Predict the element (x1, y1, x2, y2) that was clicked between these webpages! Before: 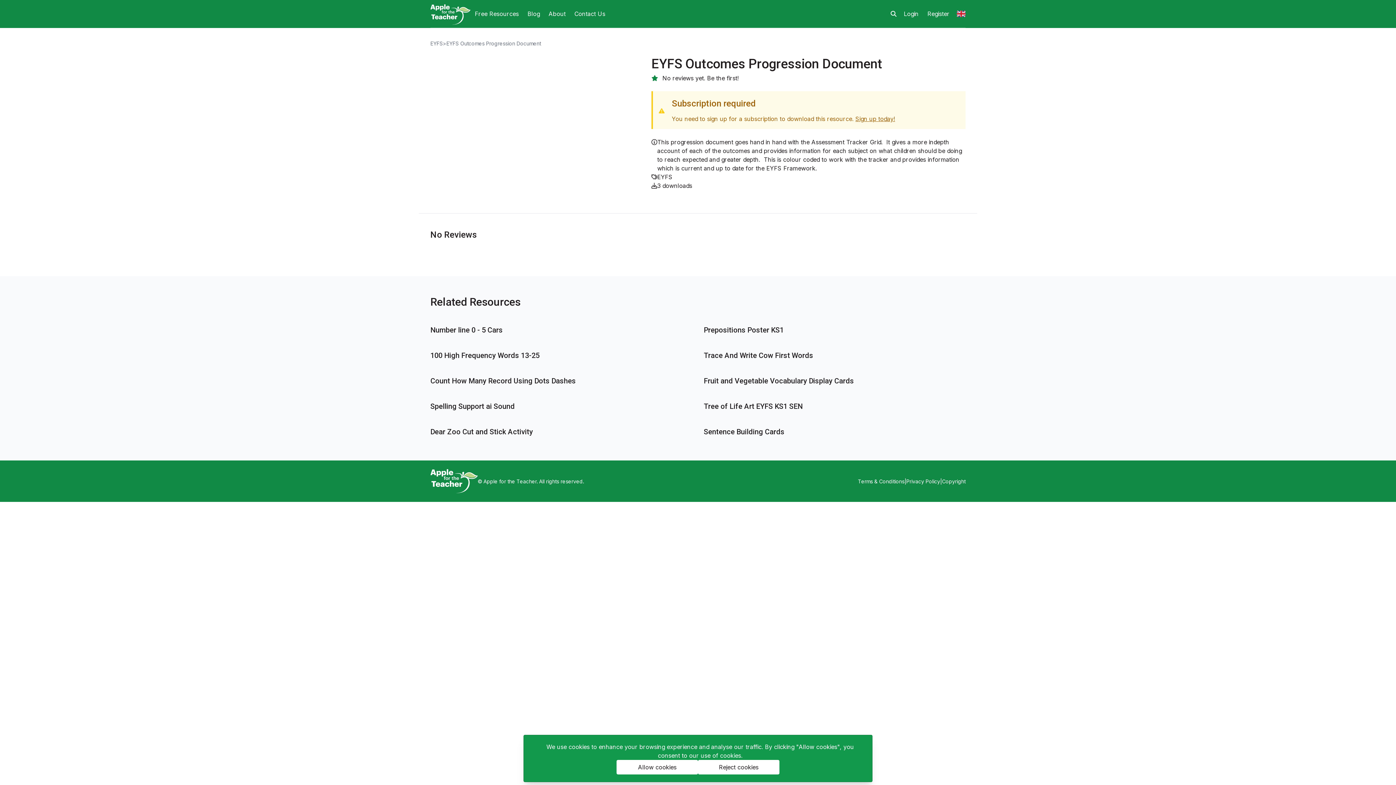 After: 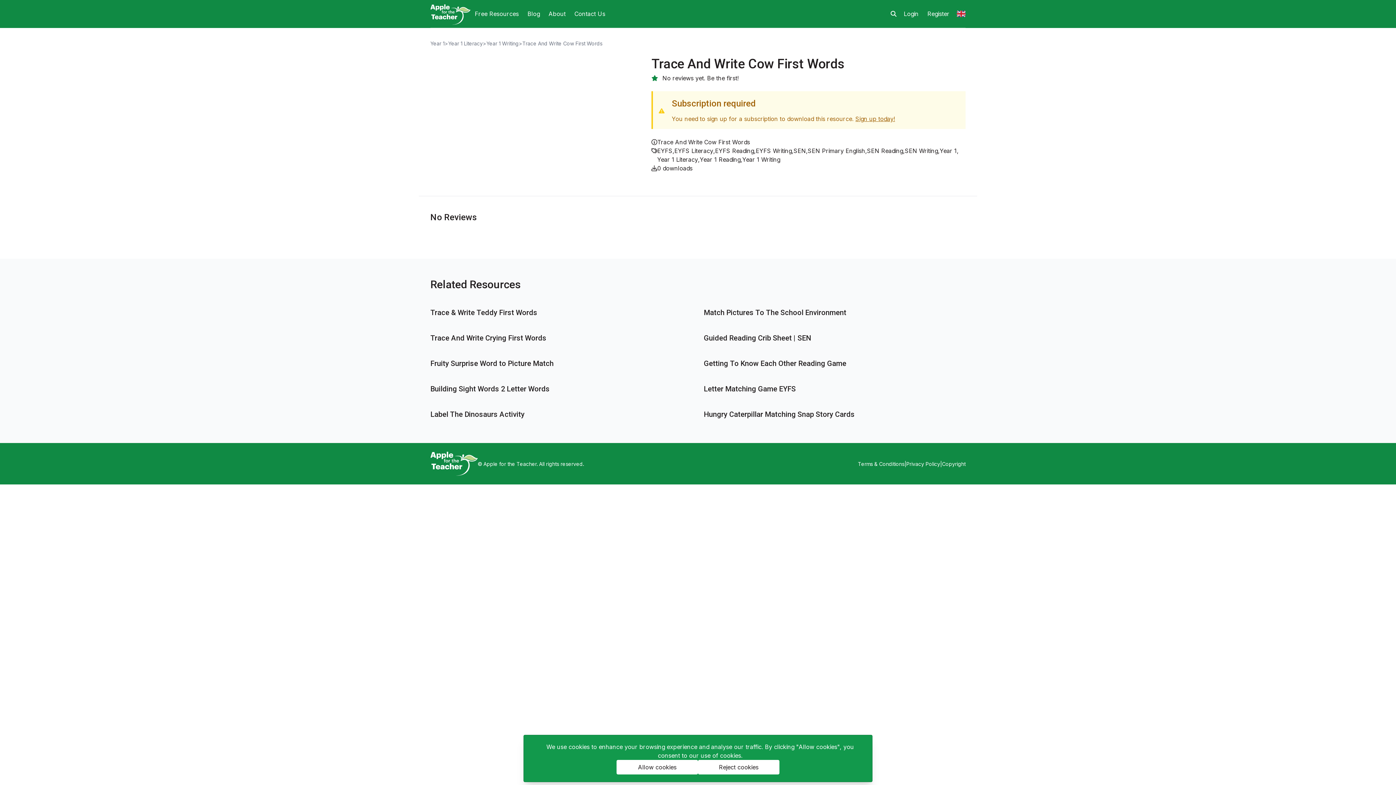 Action: label: Trace And Write Cow First Words bbox: (704, 347, 965, 361)